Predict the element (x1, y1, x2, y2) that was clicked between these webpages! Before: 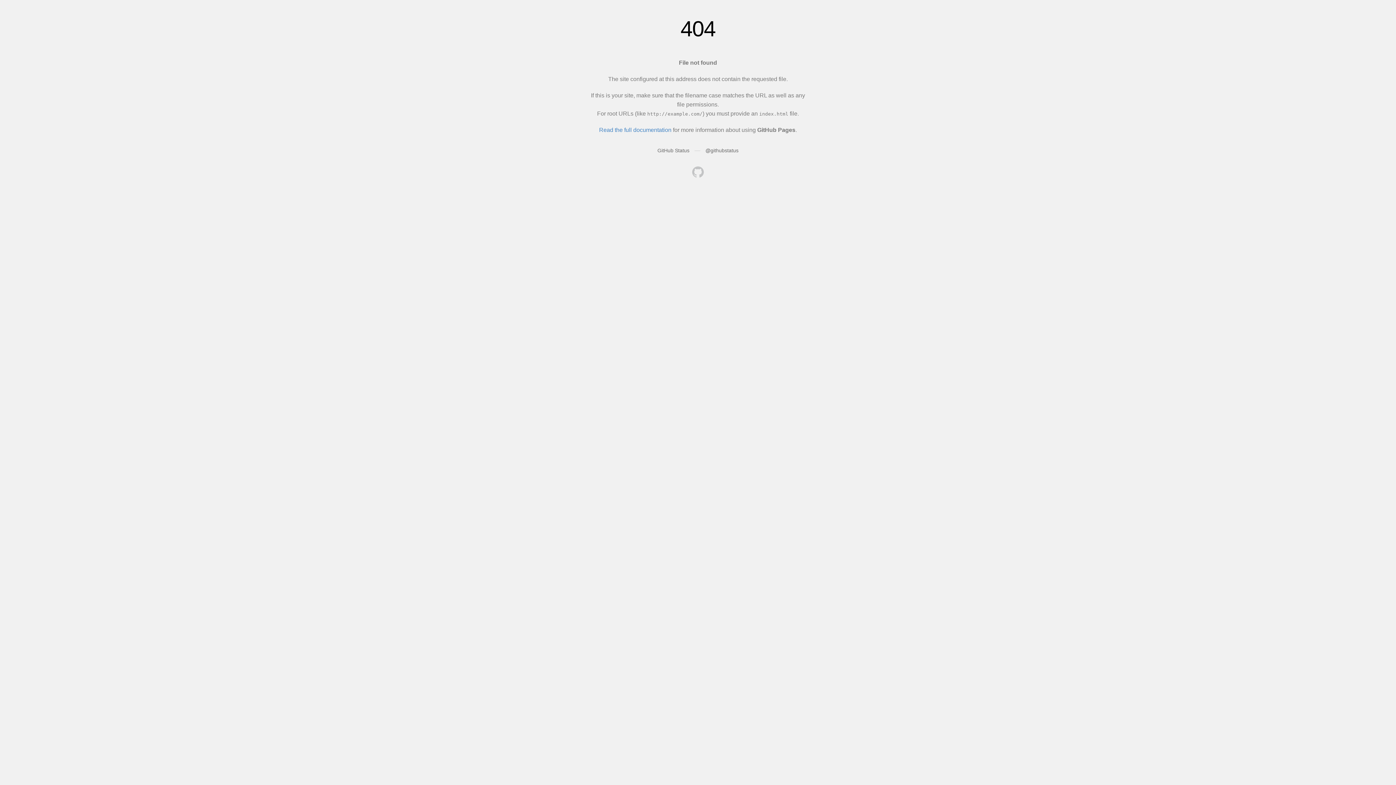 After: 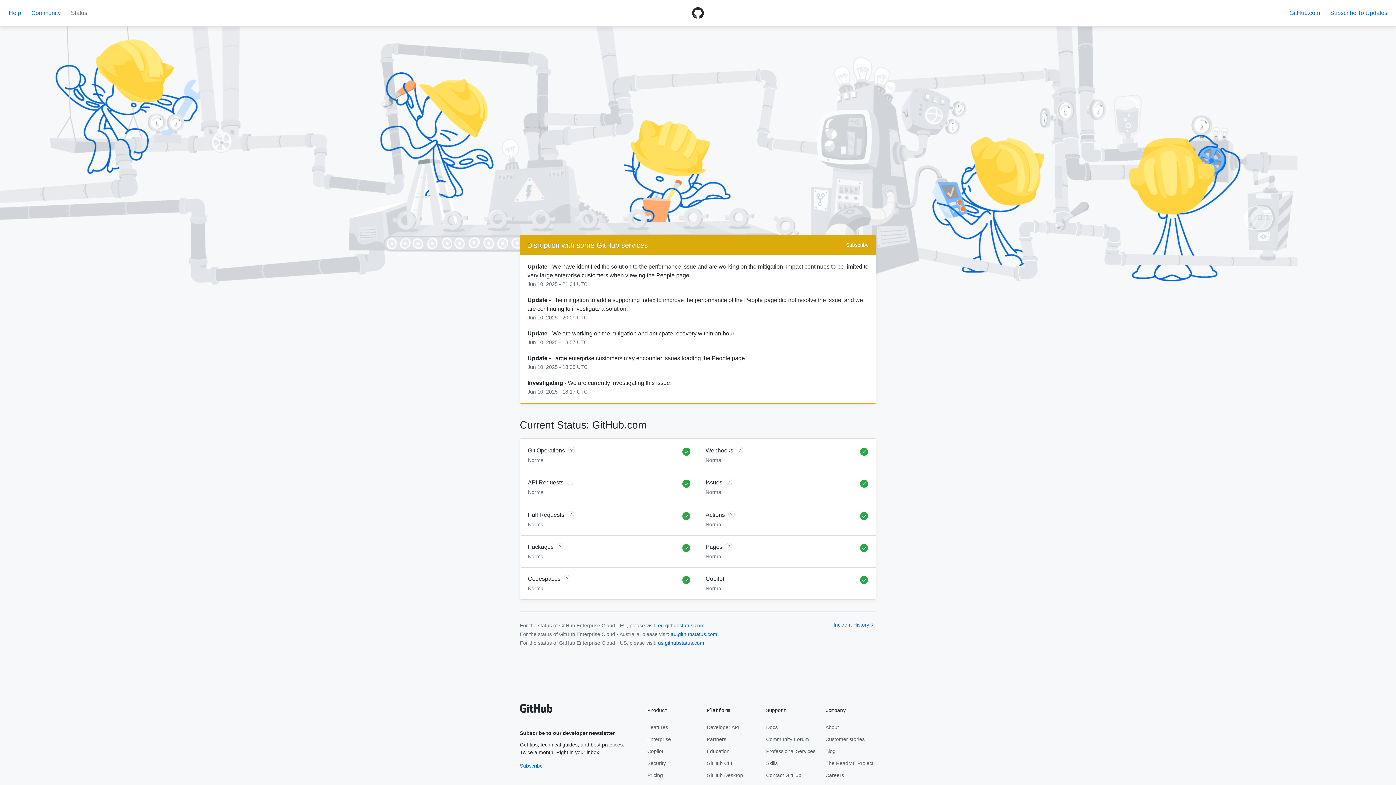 Action: label: GitHub Status bbox: (657, 147, 689, 153)